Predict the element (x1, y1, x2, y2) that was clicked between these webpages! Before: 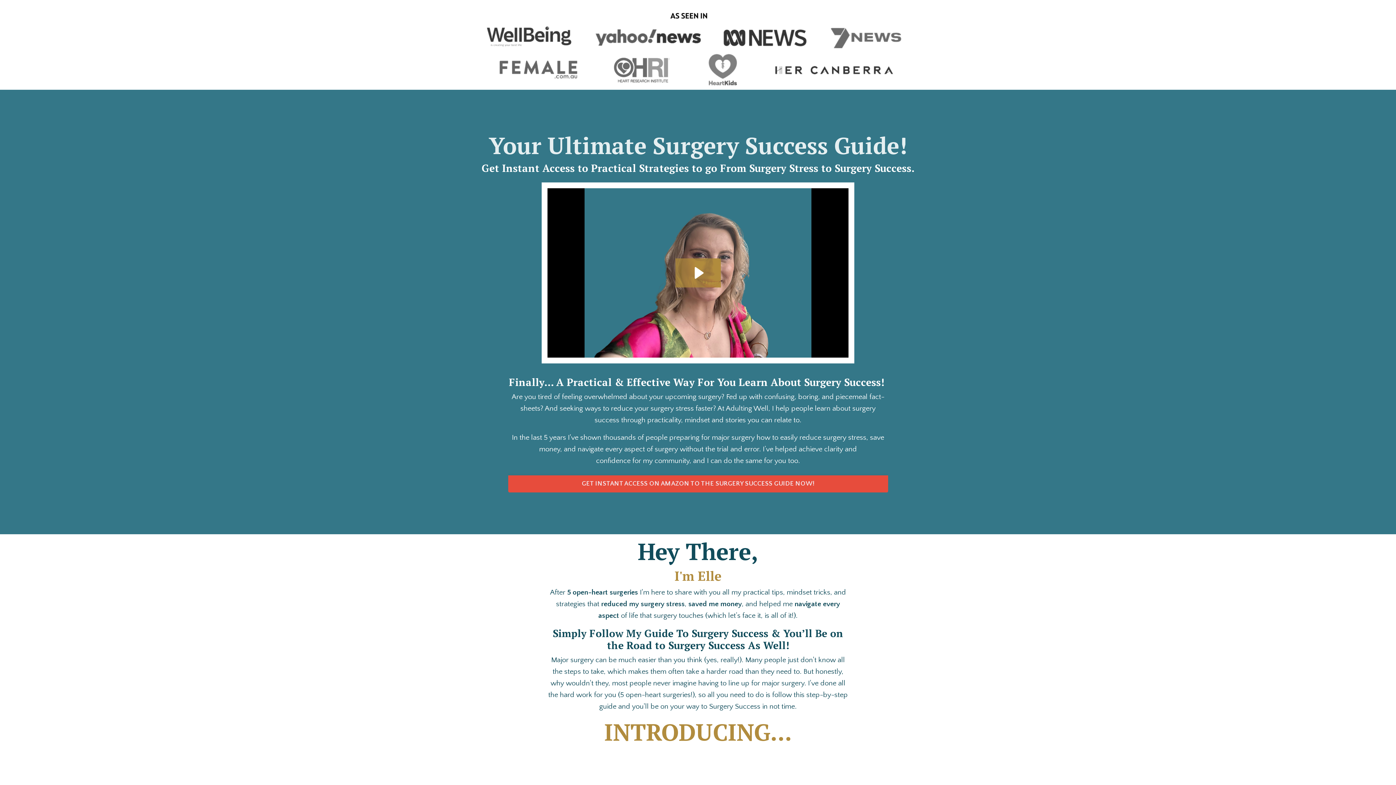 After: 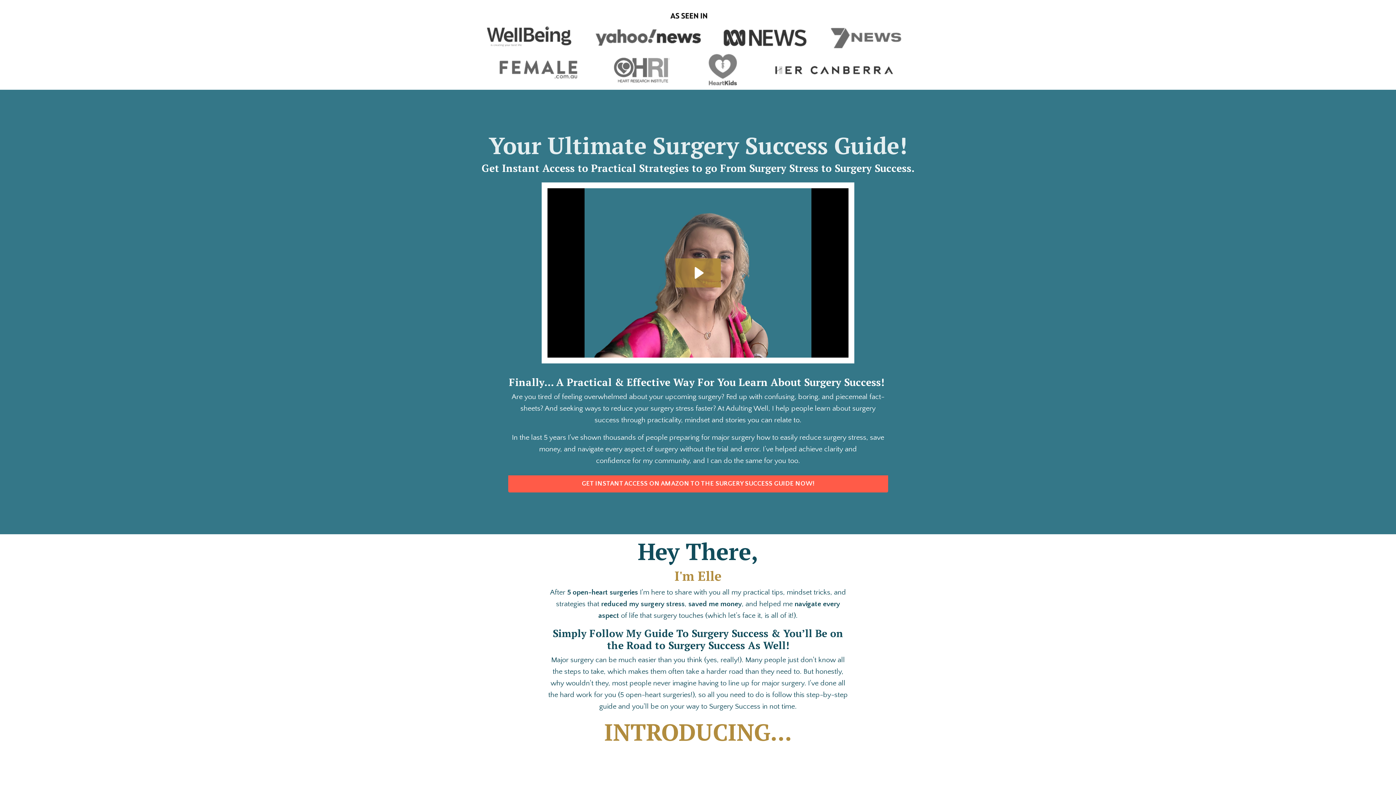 Action: bbox: (508, 475, 888, 492) label: GET INSTANT ACCESS ON AMAZON TO THE SURGERY SUCCESS GUIDE NOW!